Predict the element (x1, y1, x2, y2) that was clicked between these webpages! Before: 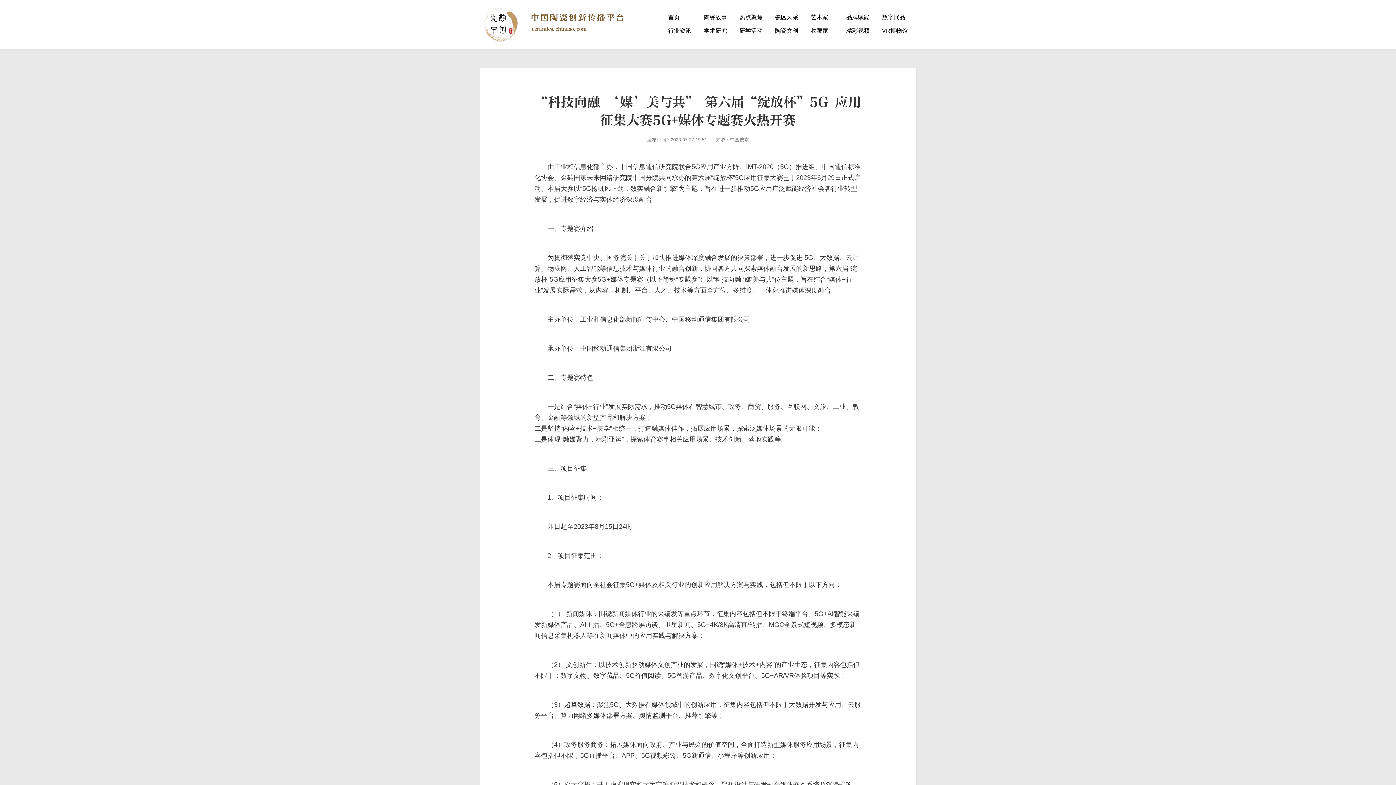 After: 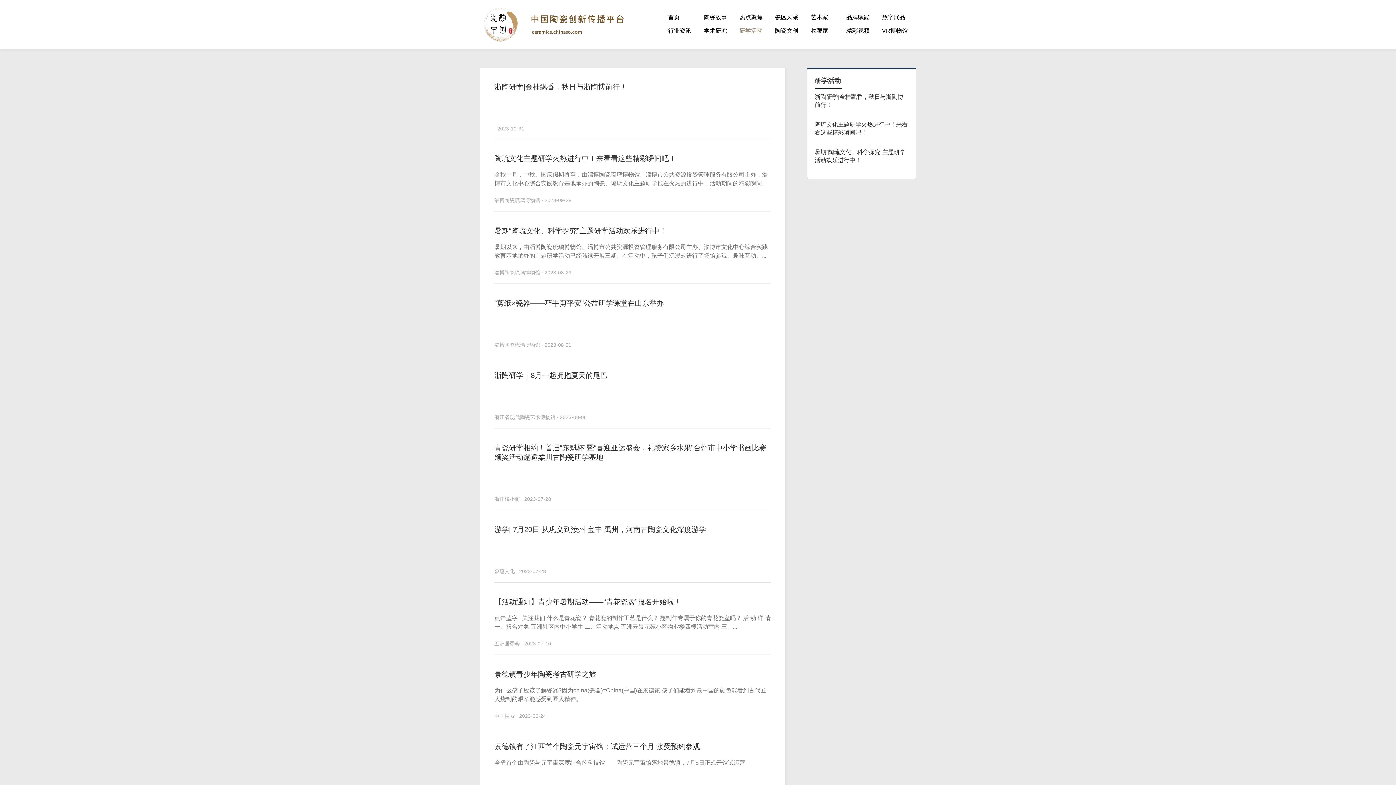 Action: bbox: (739, 27, 762, 33) label: 研学活动